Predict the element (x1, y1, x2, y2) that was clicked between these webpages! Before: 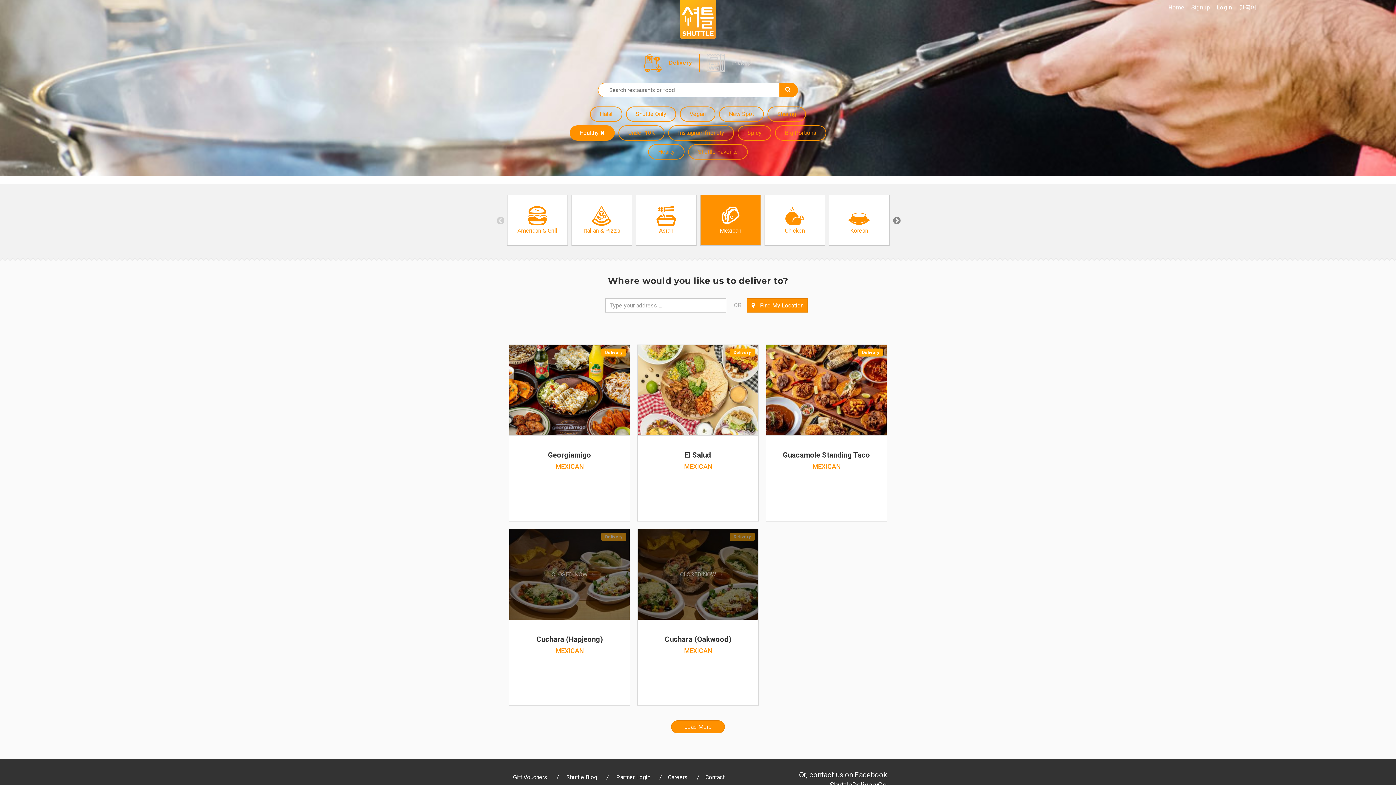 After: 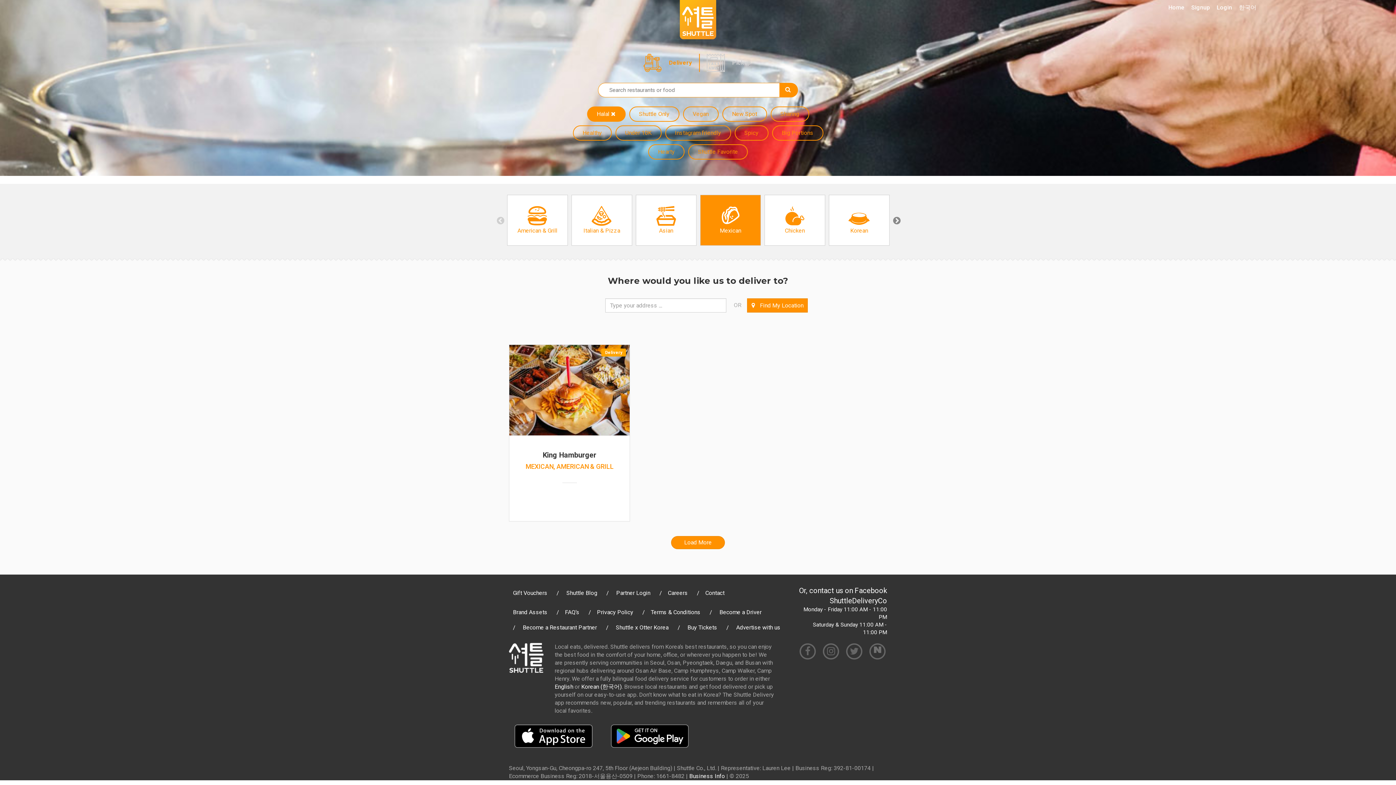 Action: label: Halal bbox: (590, 106, 622, 121)